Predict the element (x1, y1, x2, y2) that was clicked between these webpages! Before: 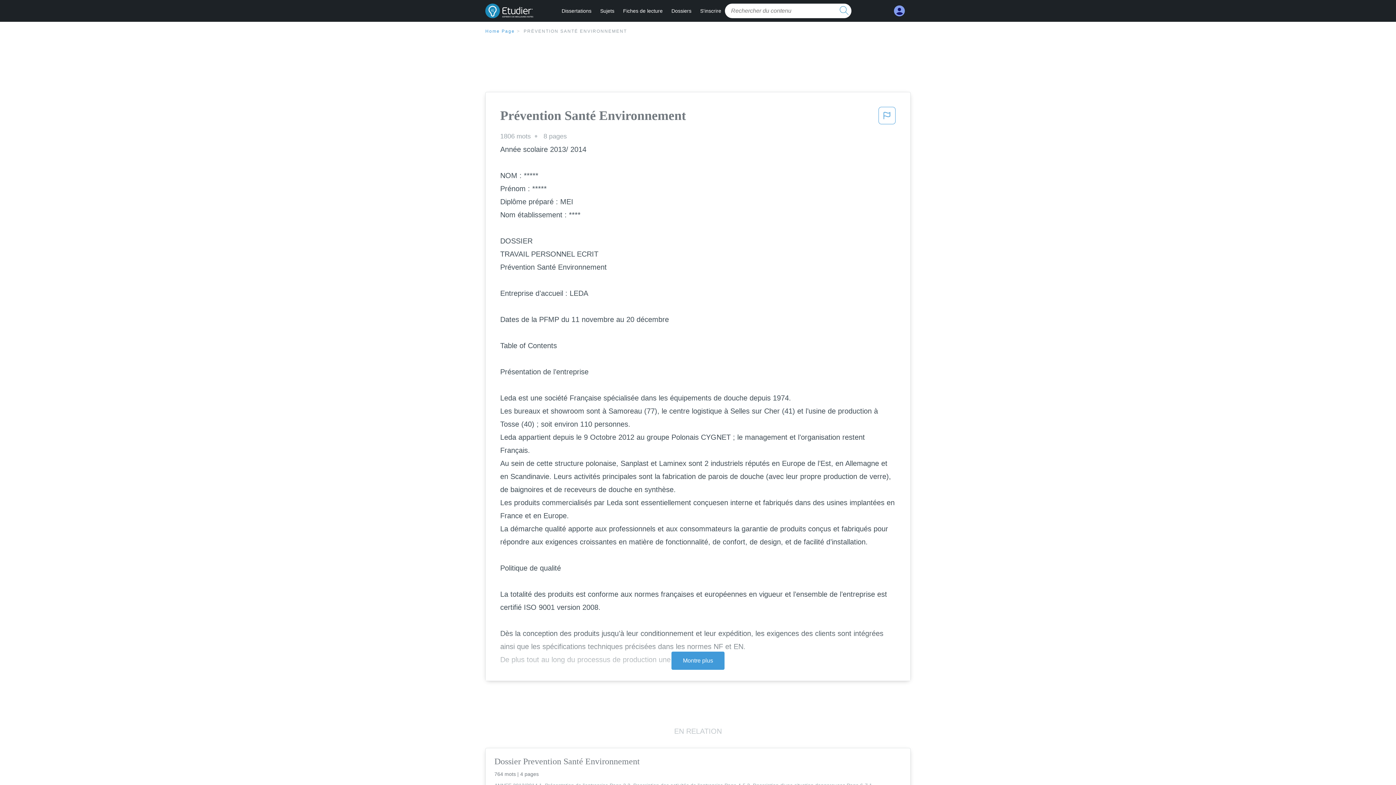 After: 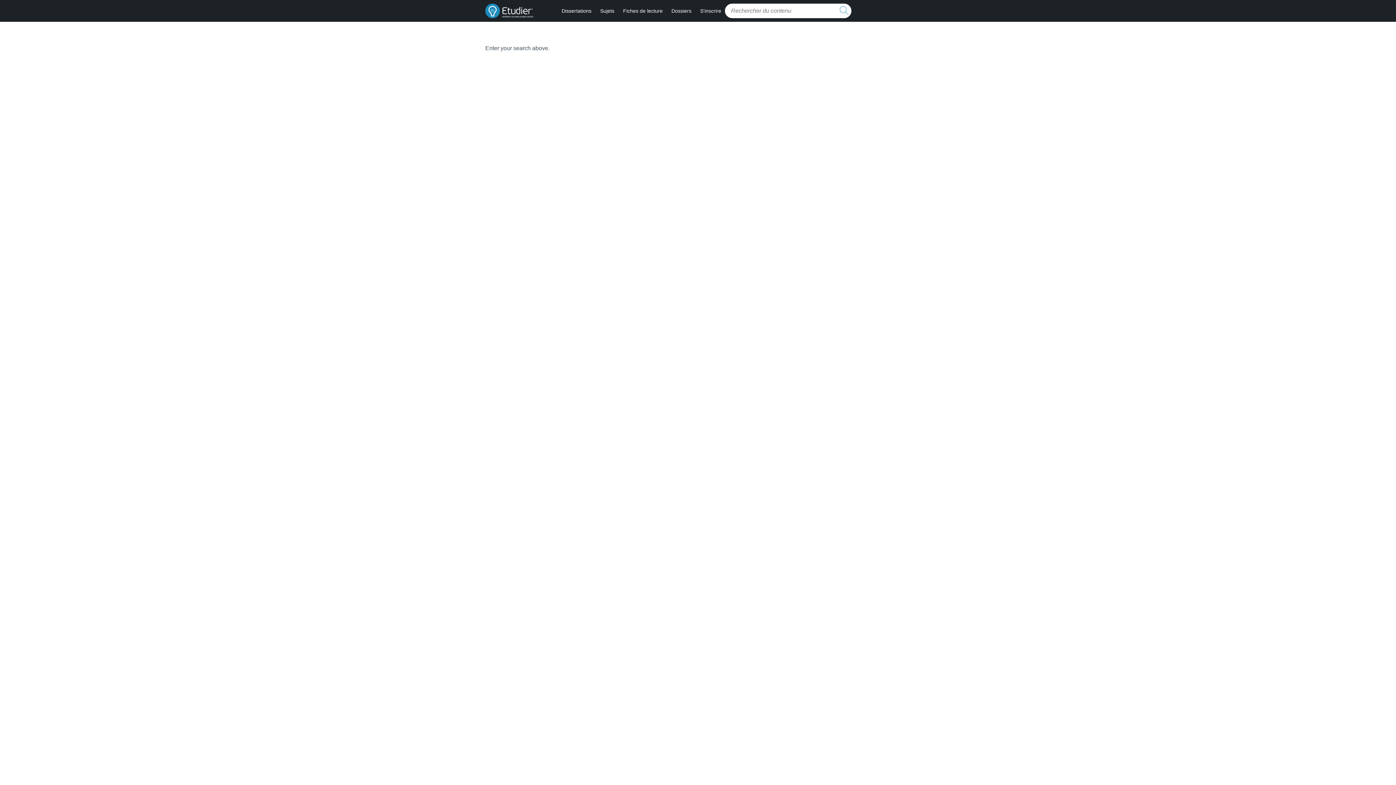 Action: label: search button bbox: (837, 3, 851, 18)